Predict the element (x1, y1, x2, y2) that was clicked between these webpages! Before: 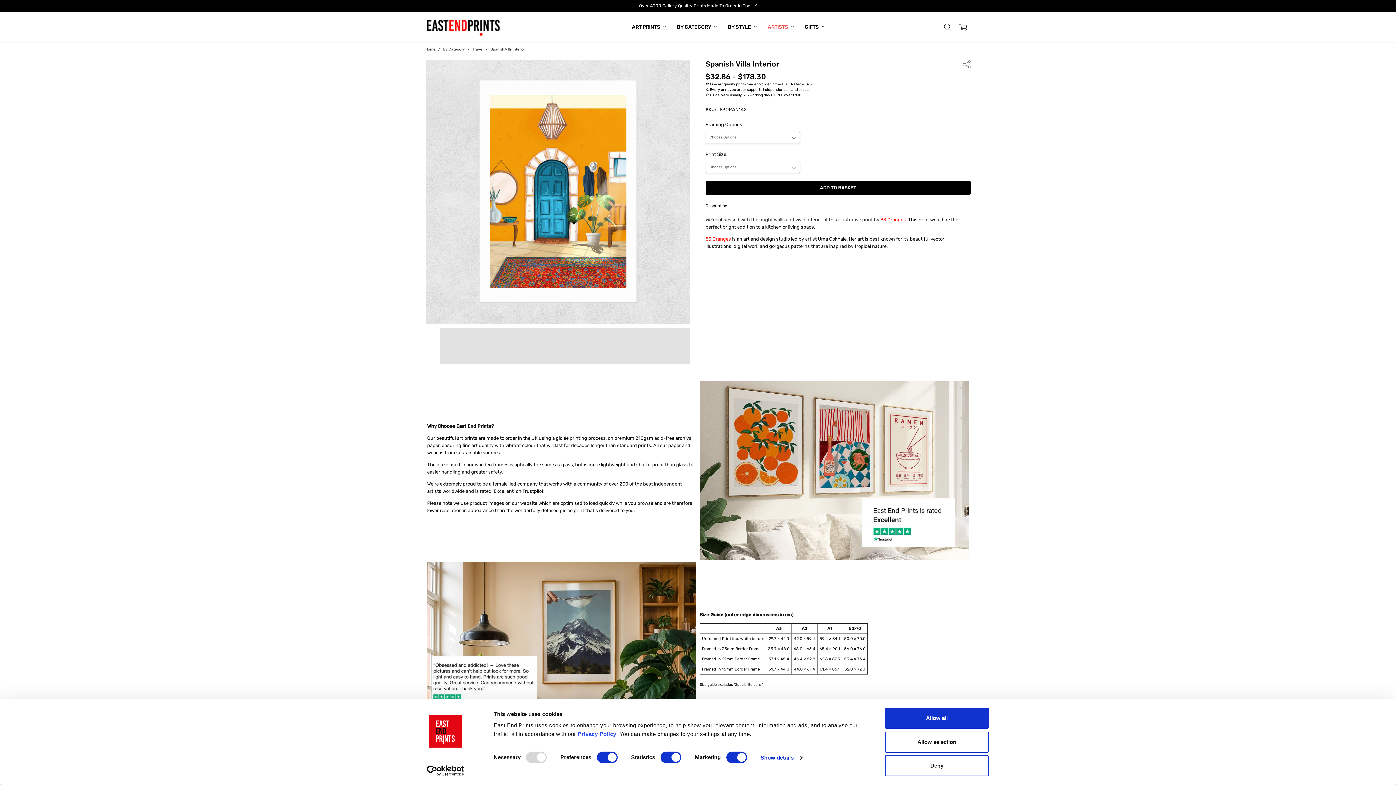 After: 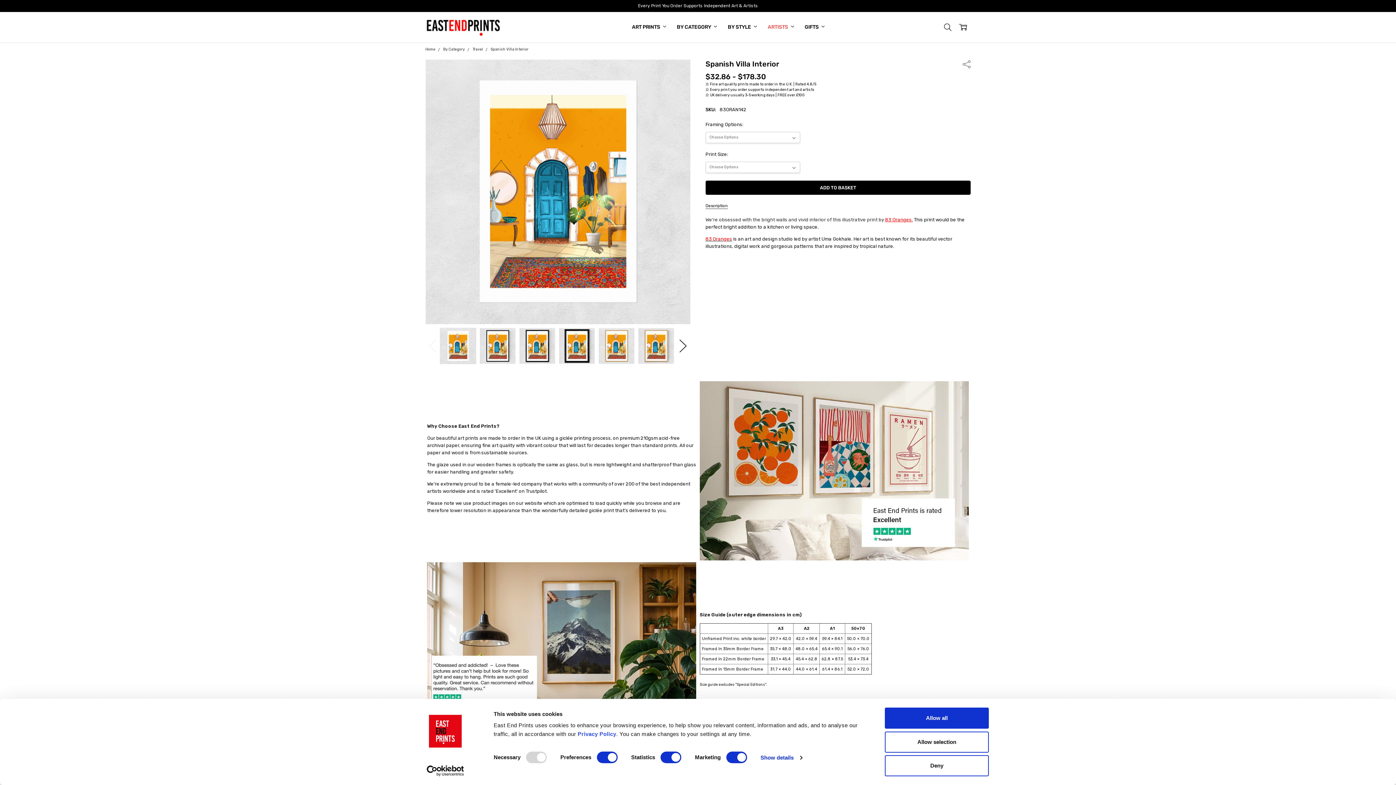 Action: bbox: (621, 328, 658, 364)